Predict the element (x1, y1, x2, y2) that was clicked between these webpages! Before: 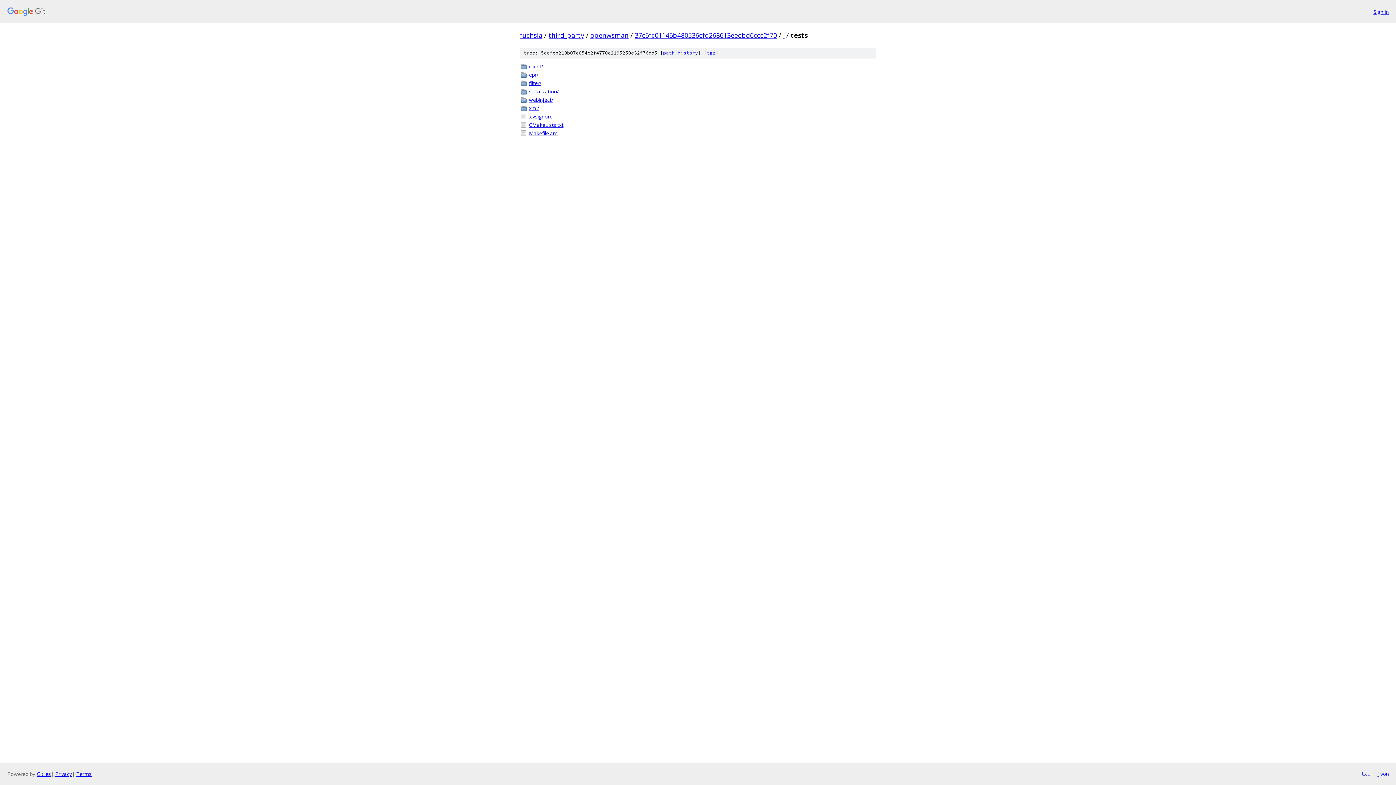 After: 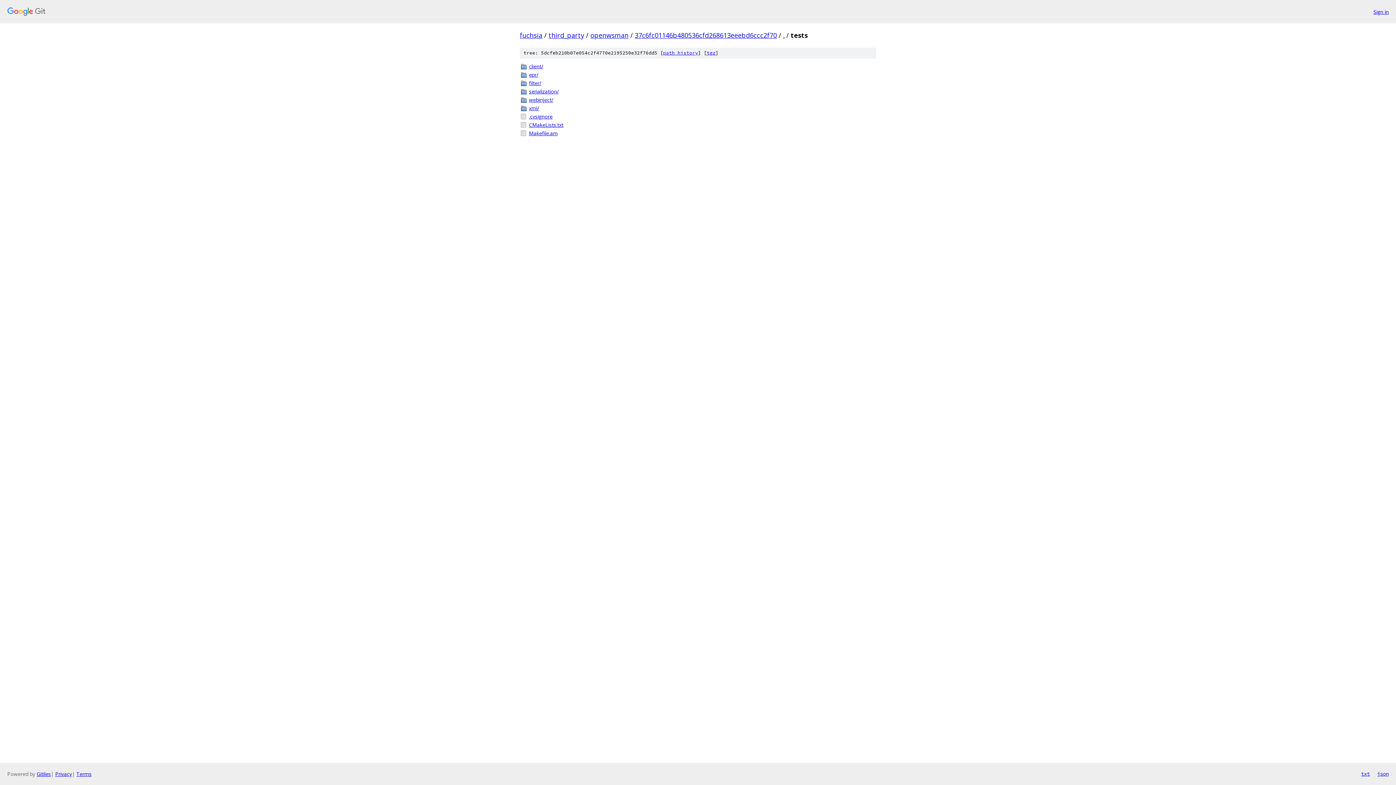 Action: label: json bbox: (1377, 770, 1389, 778)